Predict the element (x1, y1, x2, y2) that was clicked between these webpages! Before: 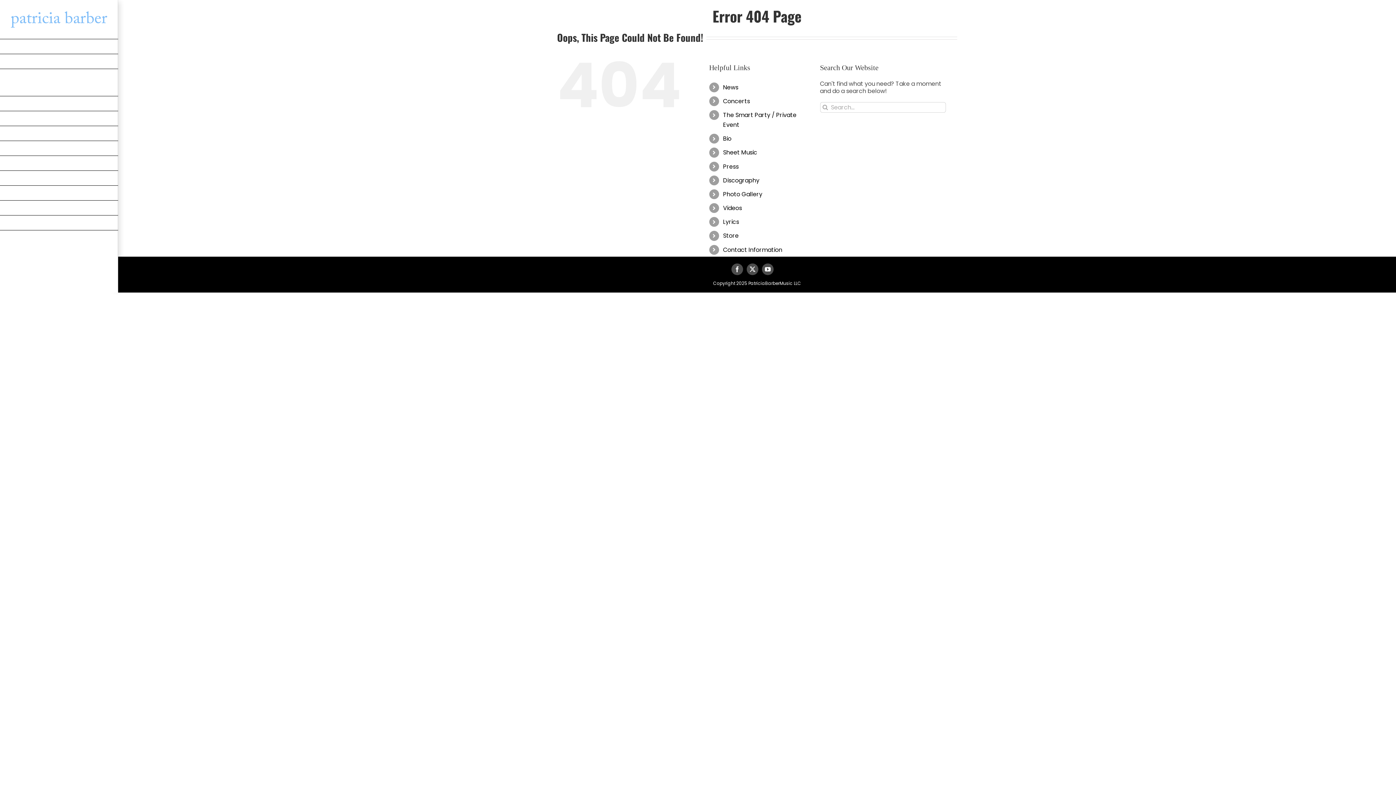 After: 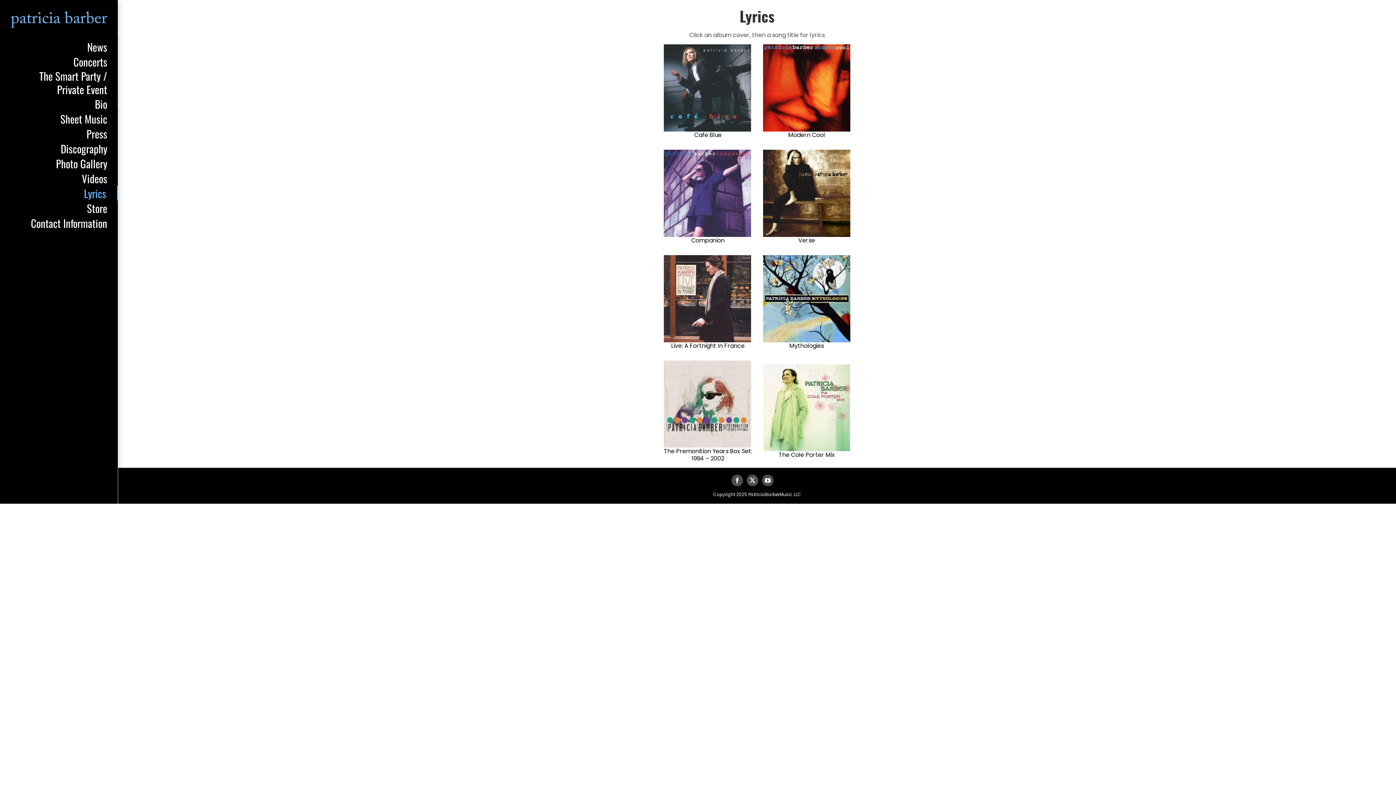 Action: bbox: (723, 217, 739, 226) label: Lyrics